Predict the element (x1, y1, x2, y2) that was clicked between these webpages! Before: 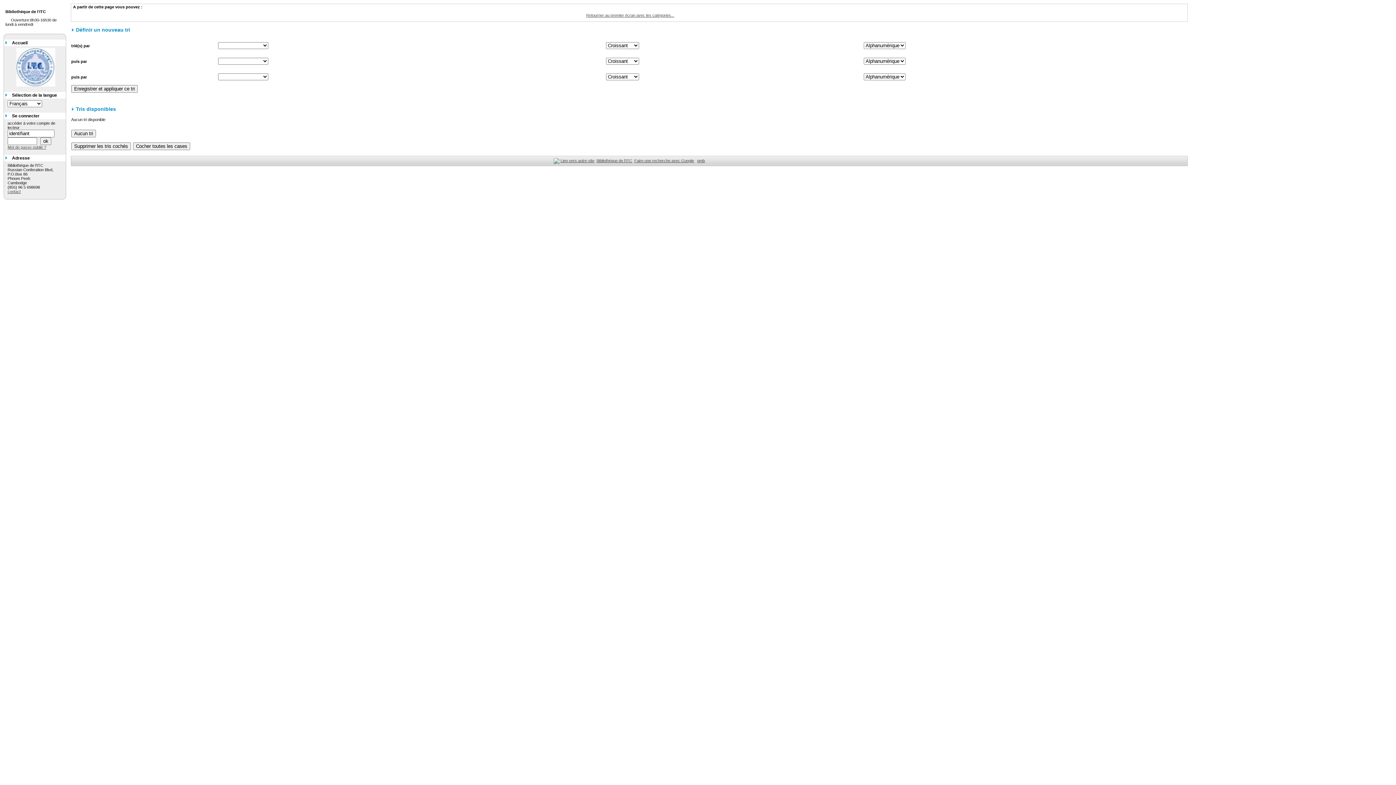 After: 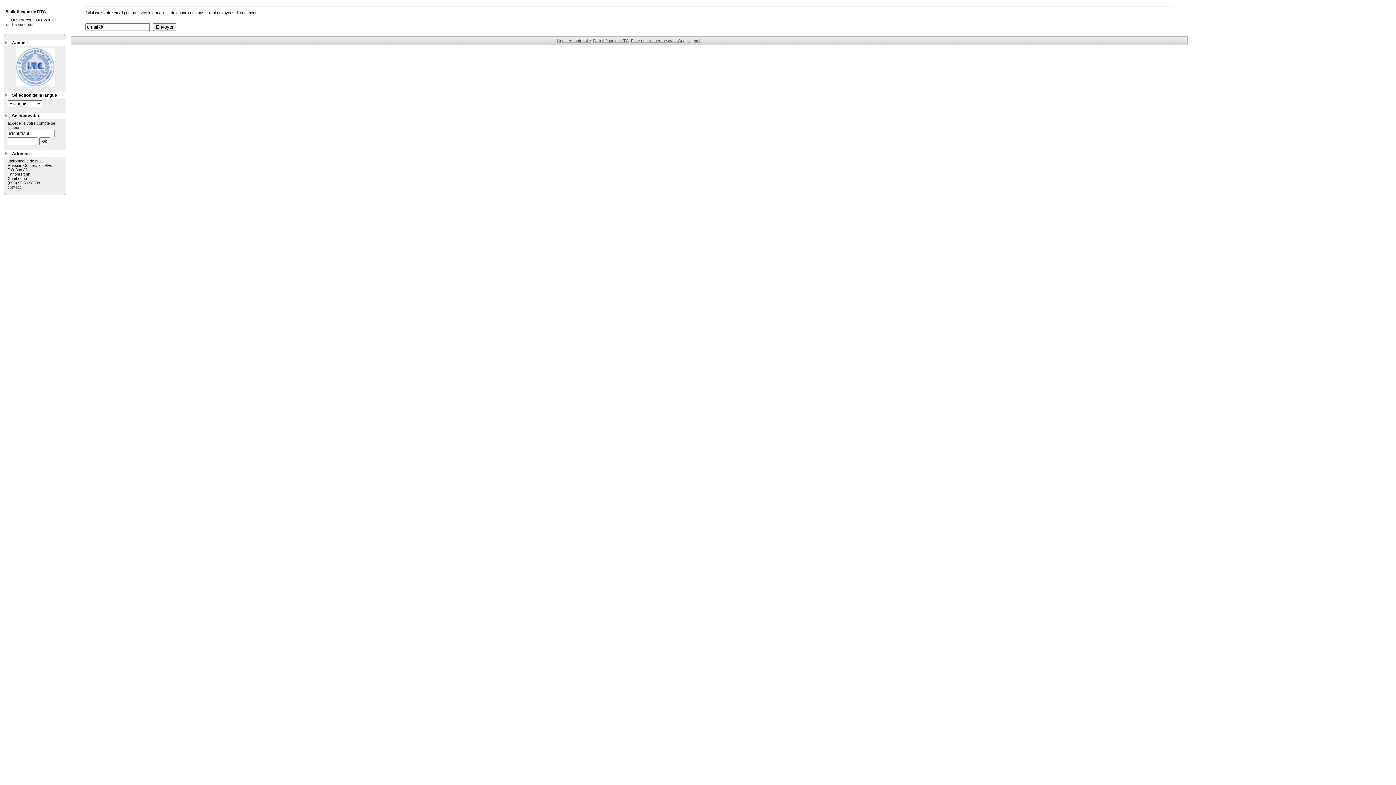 Action: label: Mot de passe oublié ? bbox: (7, 145, 46, 149)